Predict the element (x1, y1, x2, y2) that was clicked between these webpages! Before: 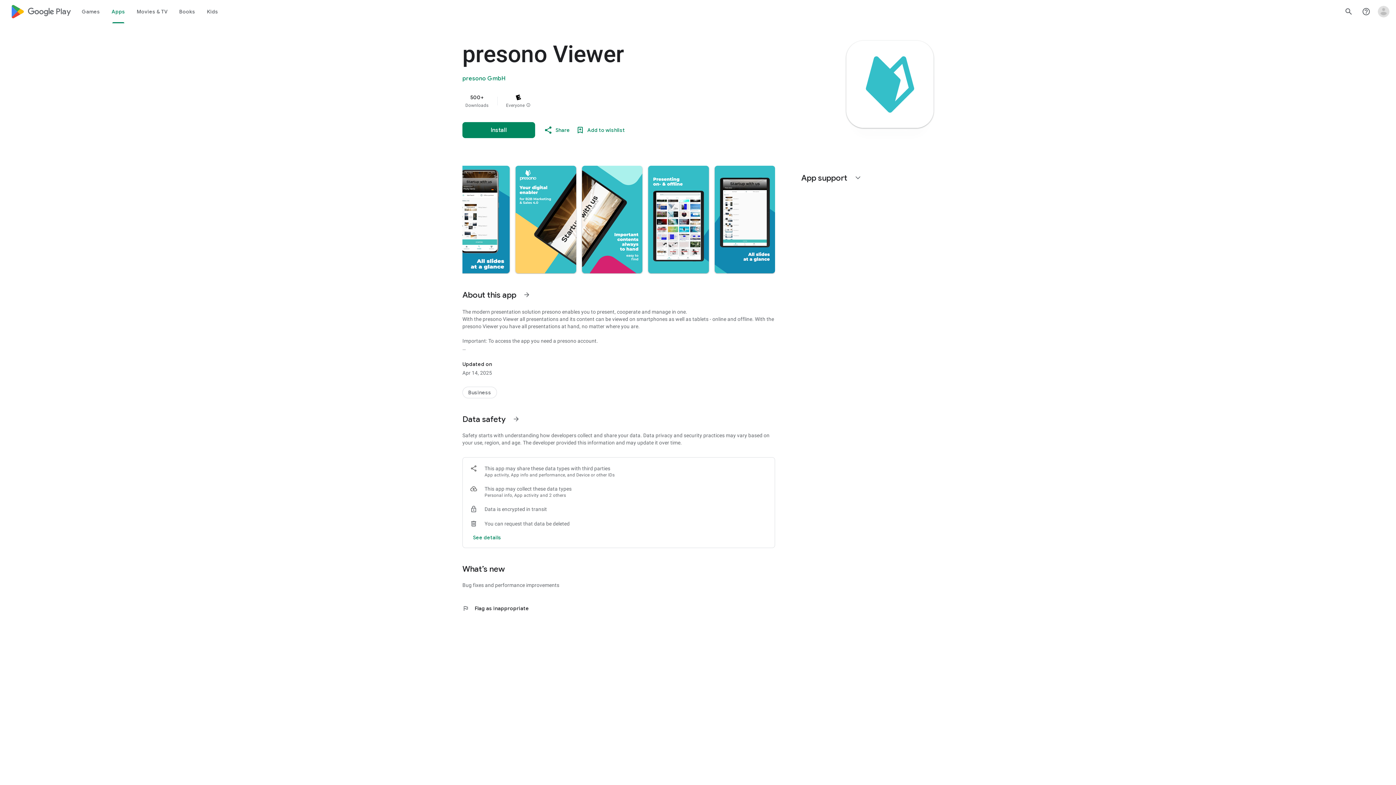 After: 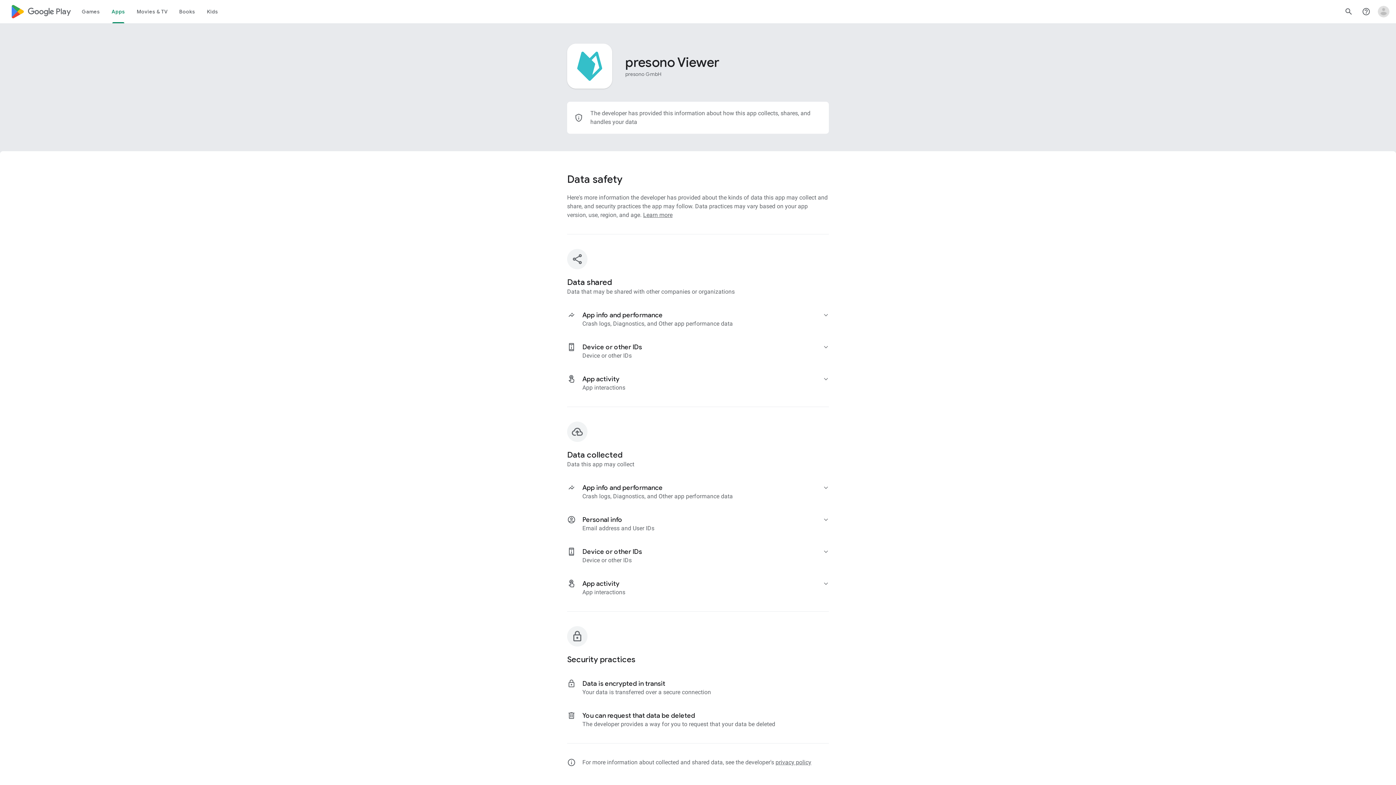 Action: bbox: (470, 529, 504, 546) label: See more details on data safety